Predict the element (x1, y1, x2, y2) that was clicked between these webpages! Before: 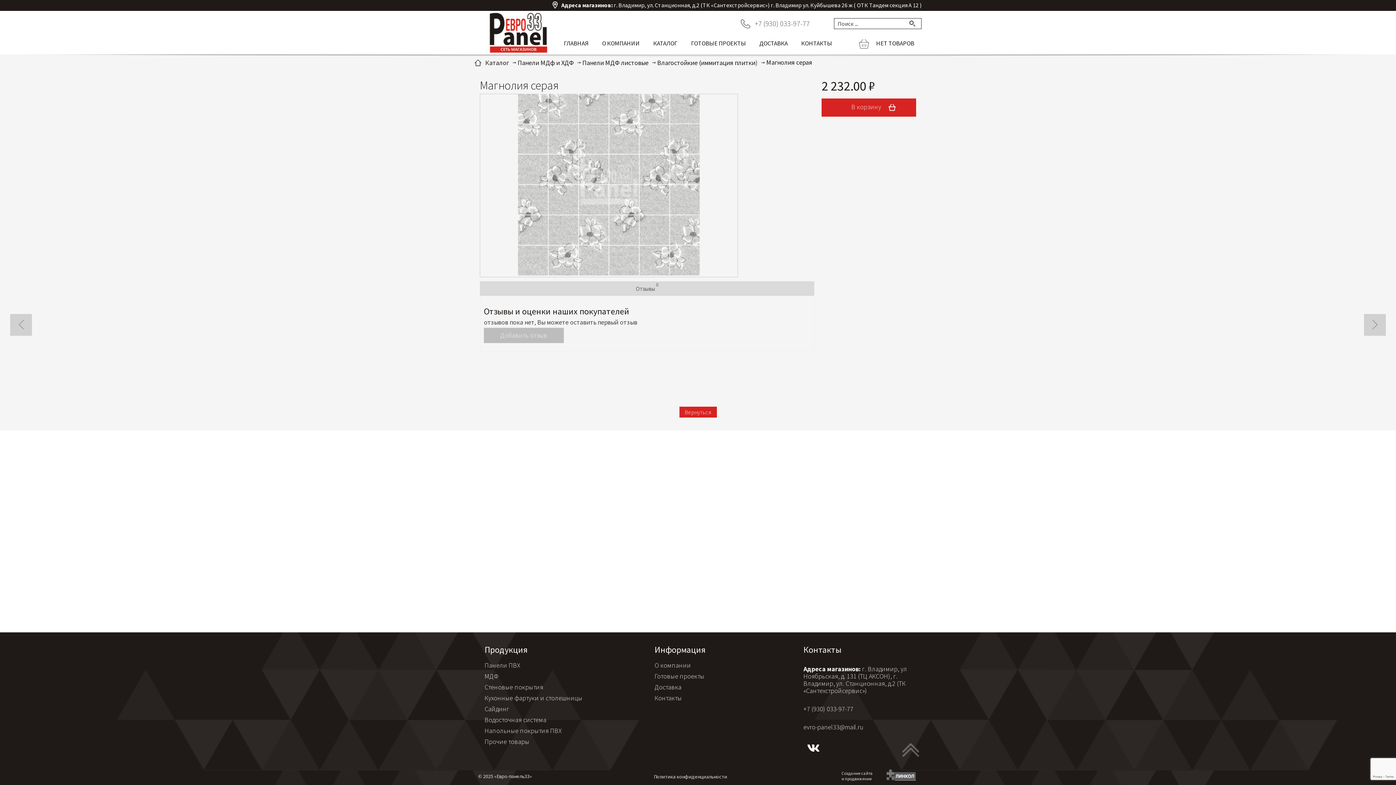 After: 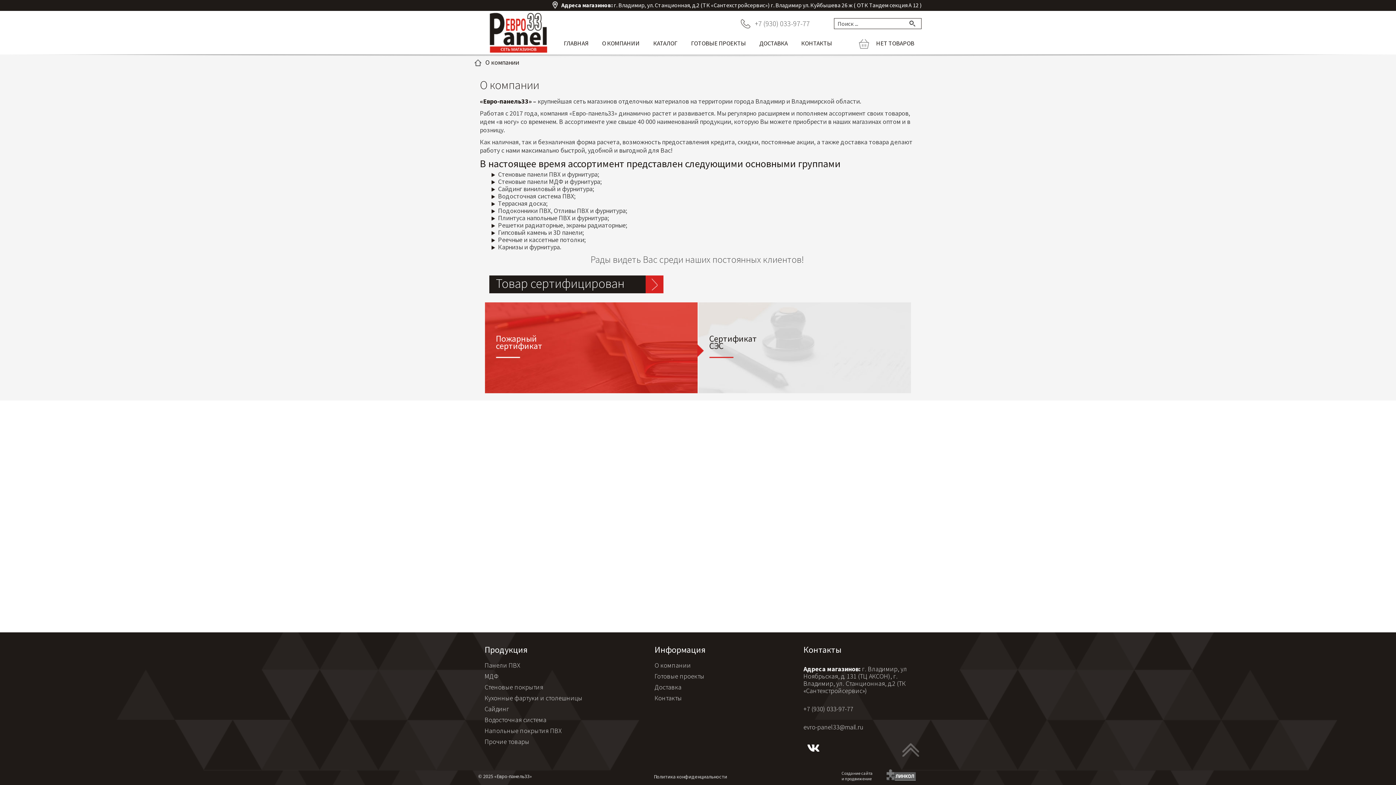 Action: label: О КОМПАНИИ bbox: (595, 32, 646, 54)